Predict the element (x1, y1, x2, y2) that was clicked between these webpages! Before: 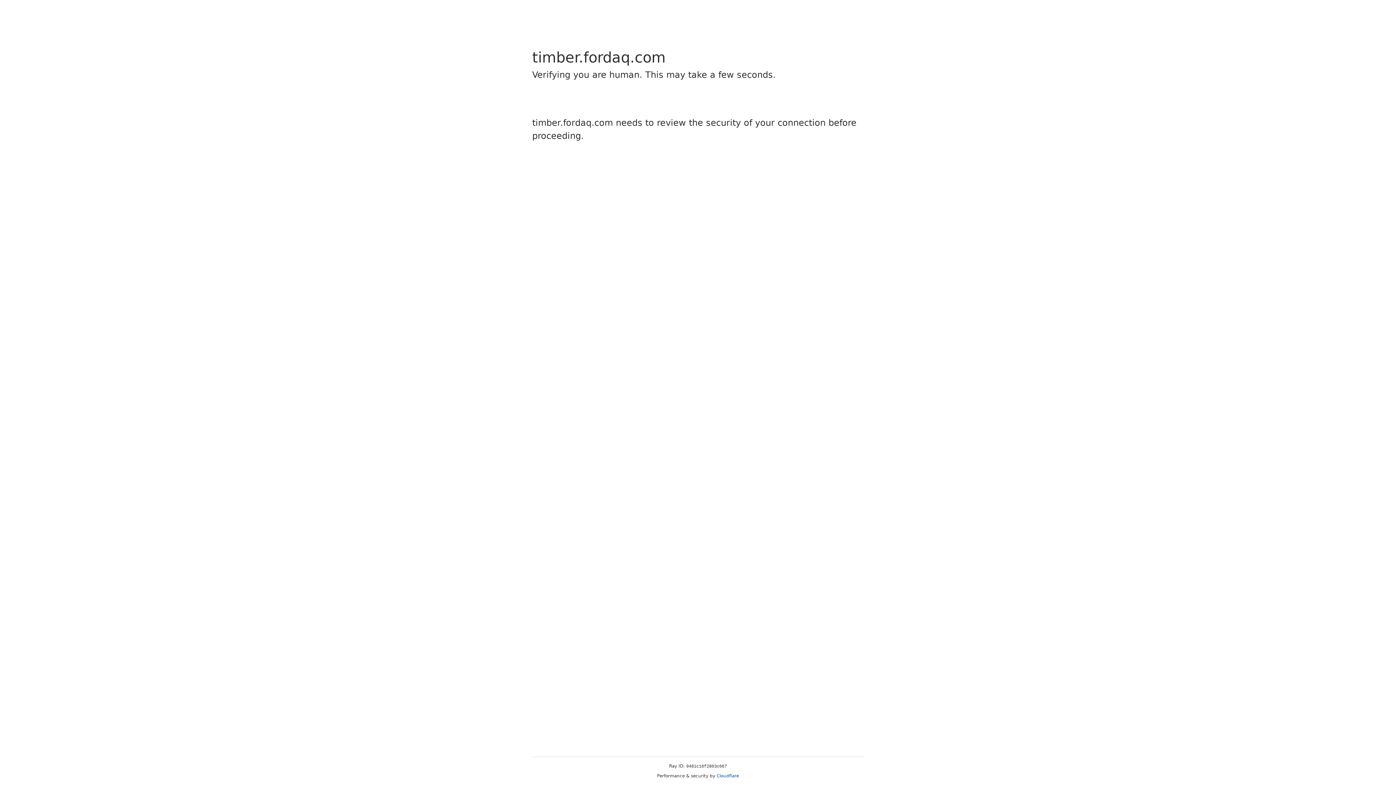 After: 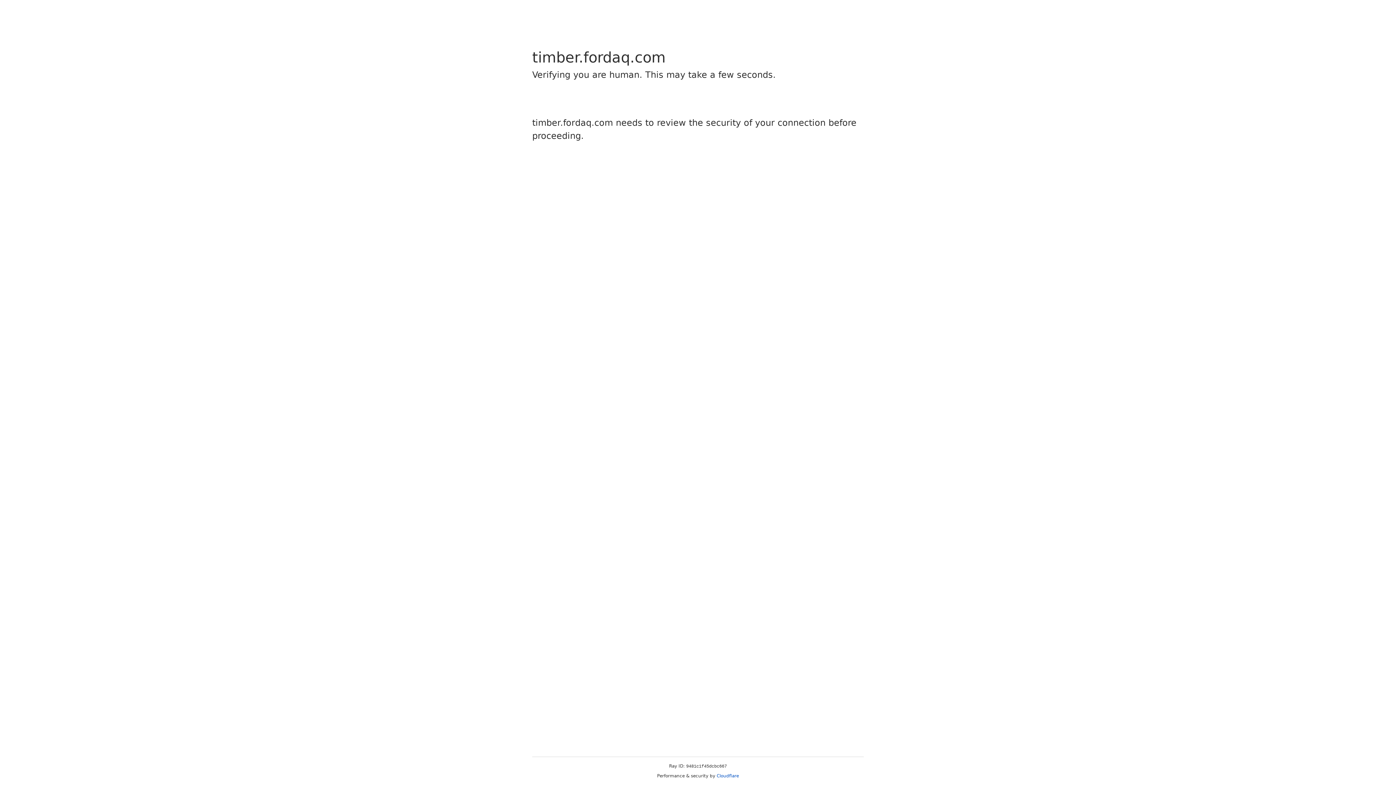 Action: label: Cloudflare bbox: (716, 773, 739, 778)